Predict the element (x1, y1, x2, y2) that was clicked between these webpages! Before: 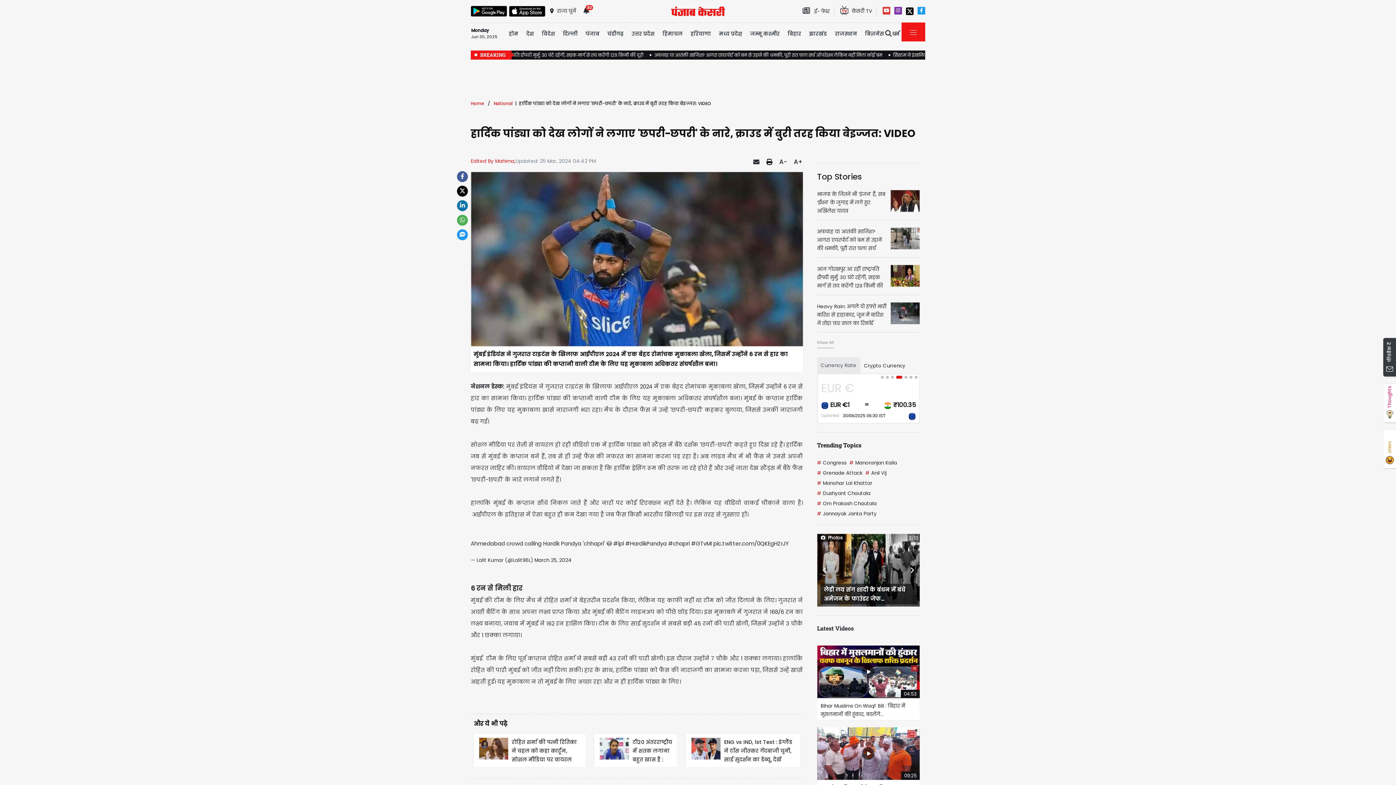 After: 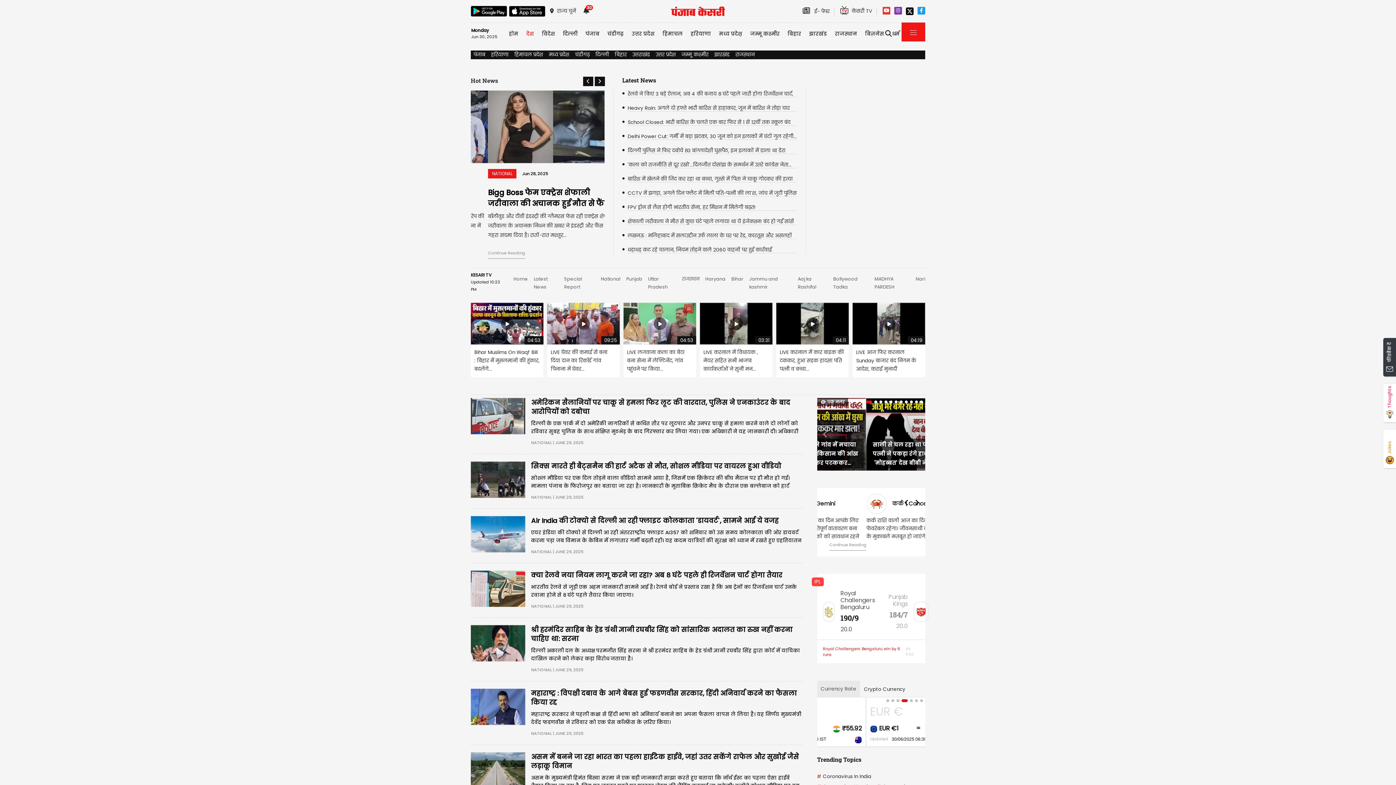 Action: label: देश bbox: (523, 25, 537, 41)